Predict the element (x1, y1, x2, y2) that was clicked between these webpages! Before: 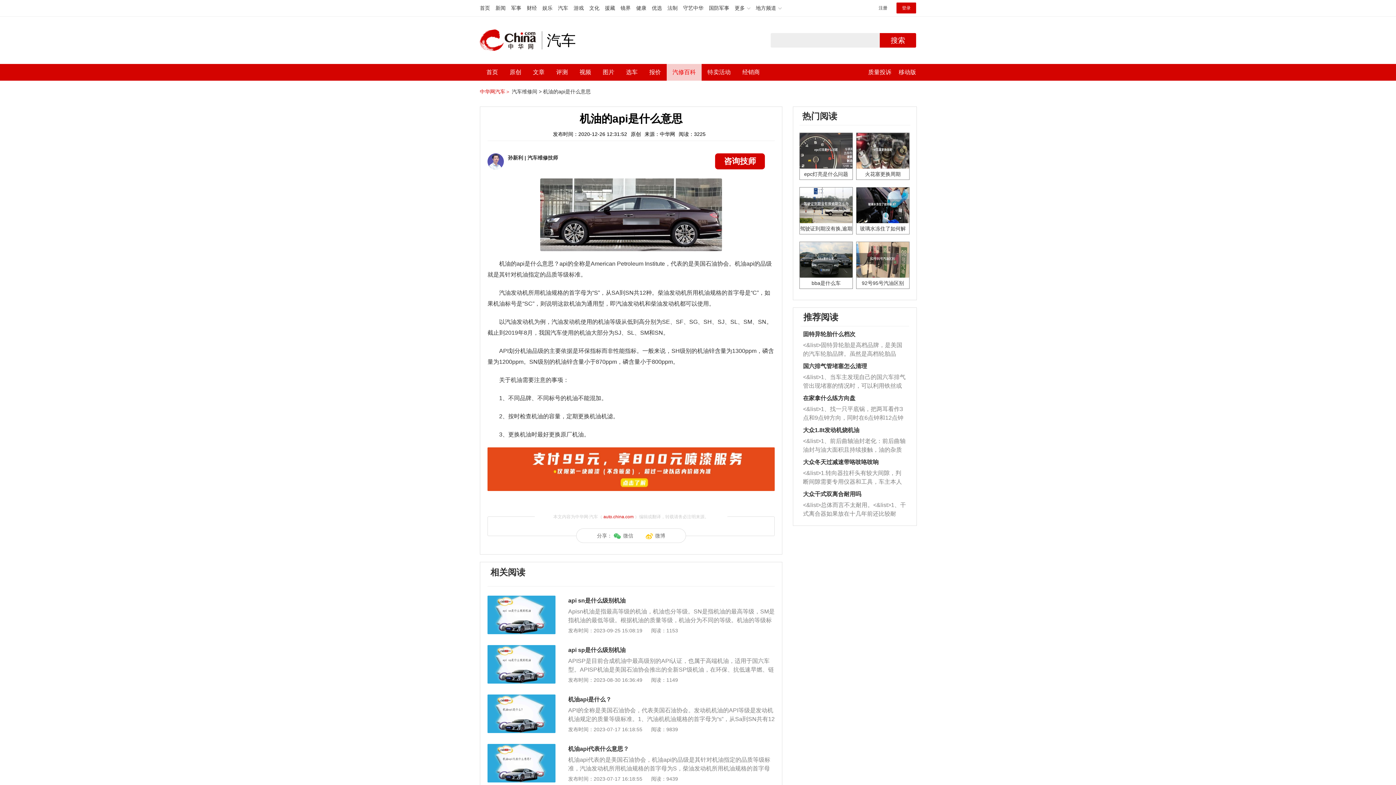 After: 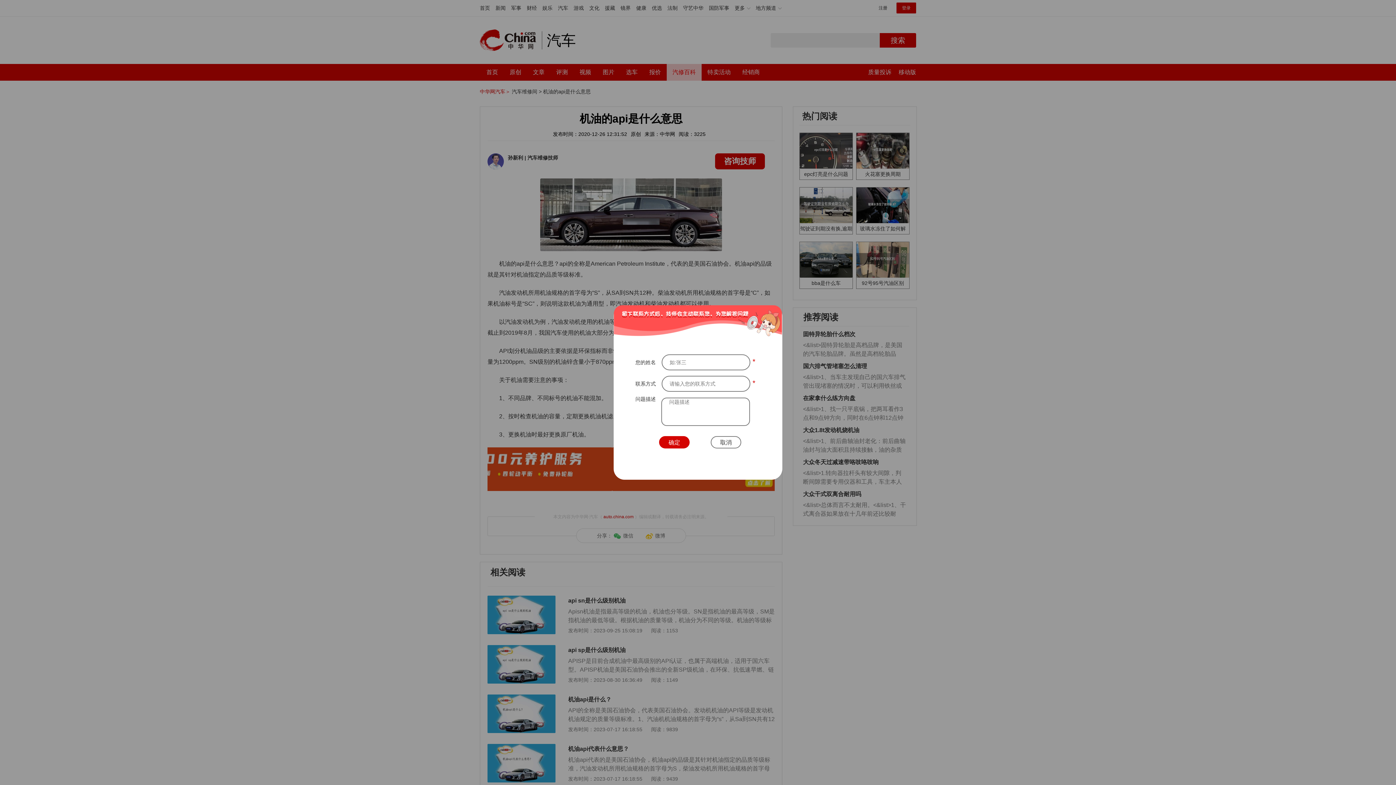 Action: label: 咨询技师 bbox: (715, 153, 765, 169)